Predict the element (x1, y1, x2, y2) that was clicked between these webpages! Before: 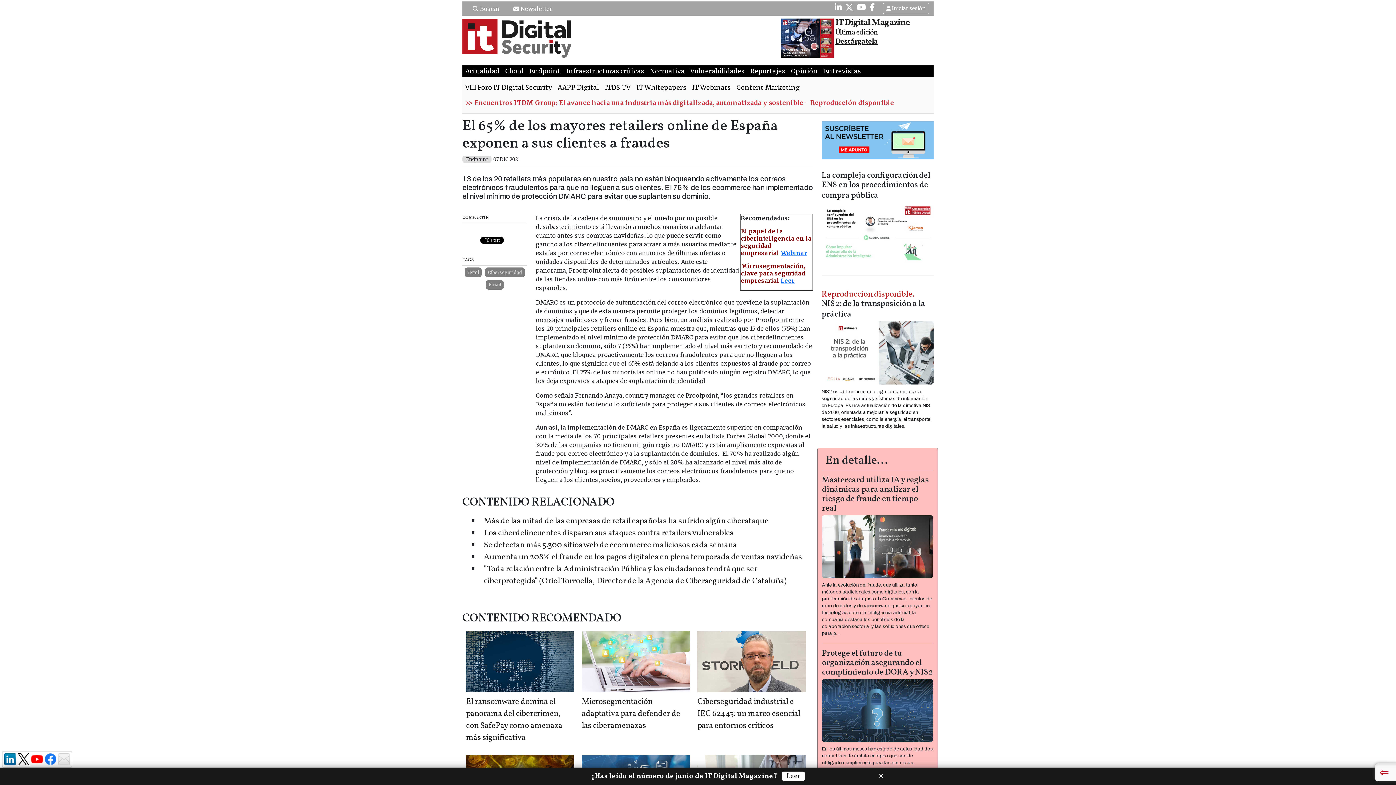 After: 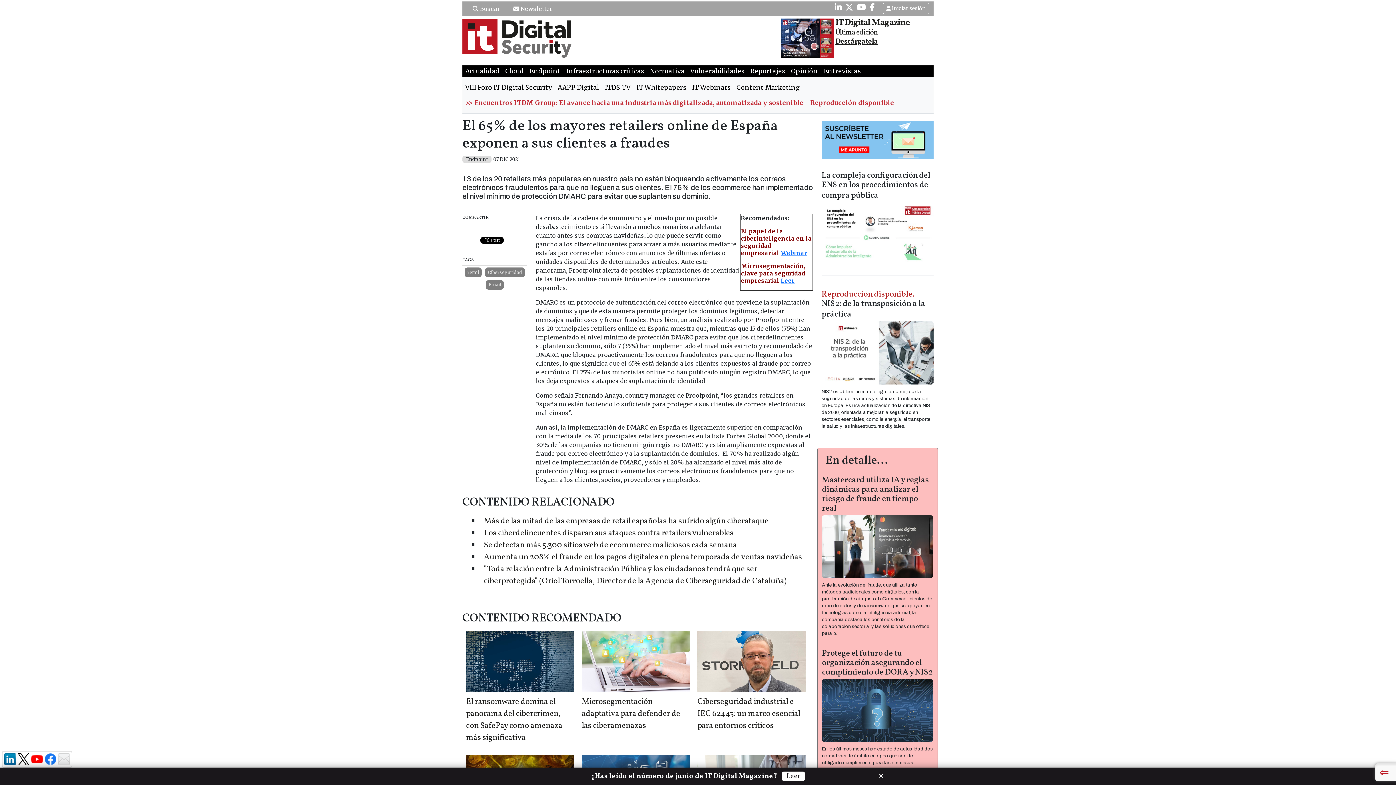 Action: bbox: (44, 755, 56, 762)